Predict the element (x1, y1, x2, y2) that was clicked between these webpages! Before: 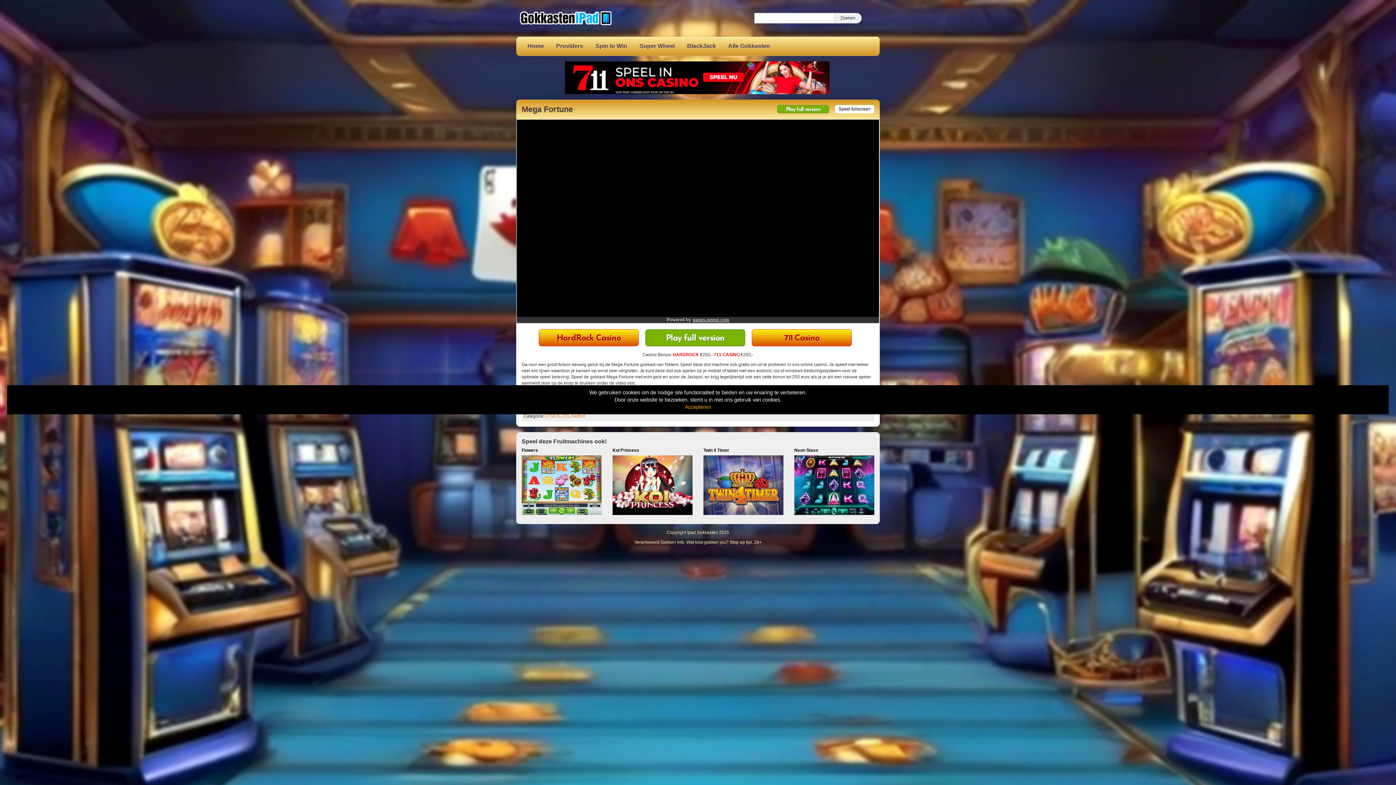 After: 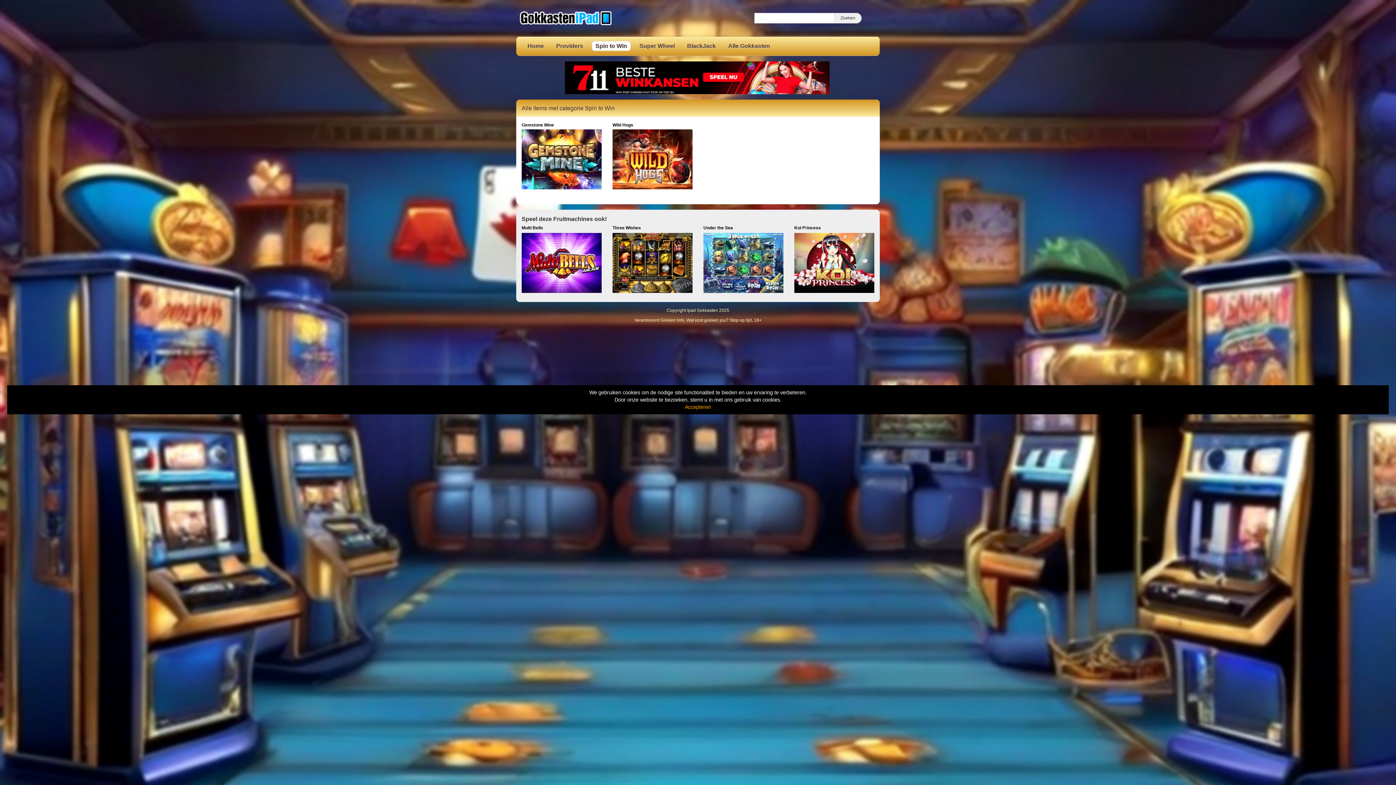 Action: bbox: (592, 41, 630, 50) label: Spin to Win